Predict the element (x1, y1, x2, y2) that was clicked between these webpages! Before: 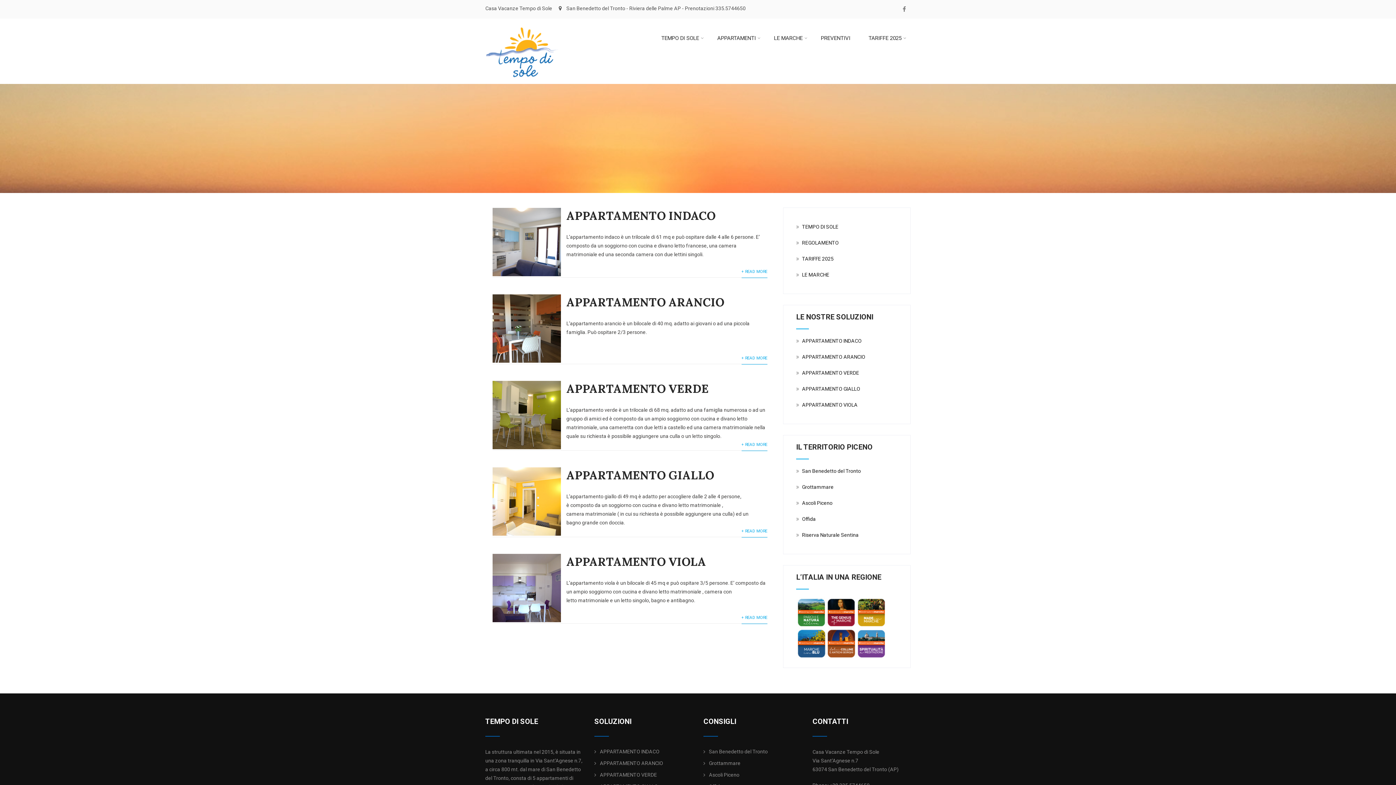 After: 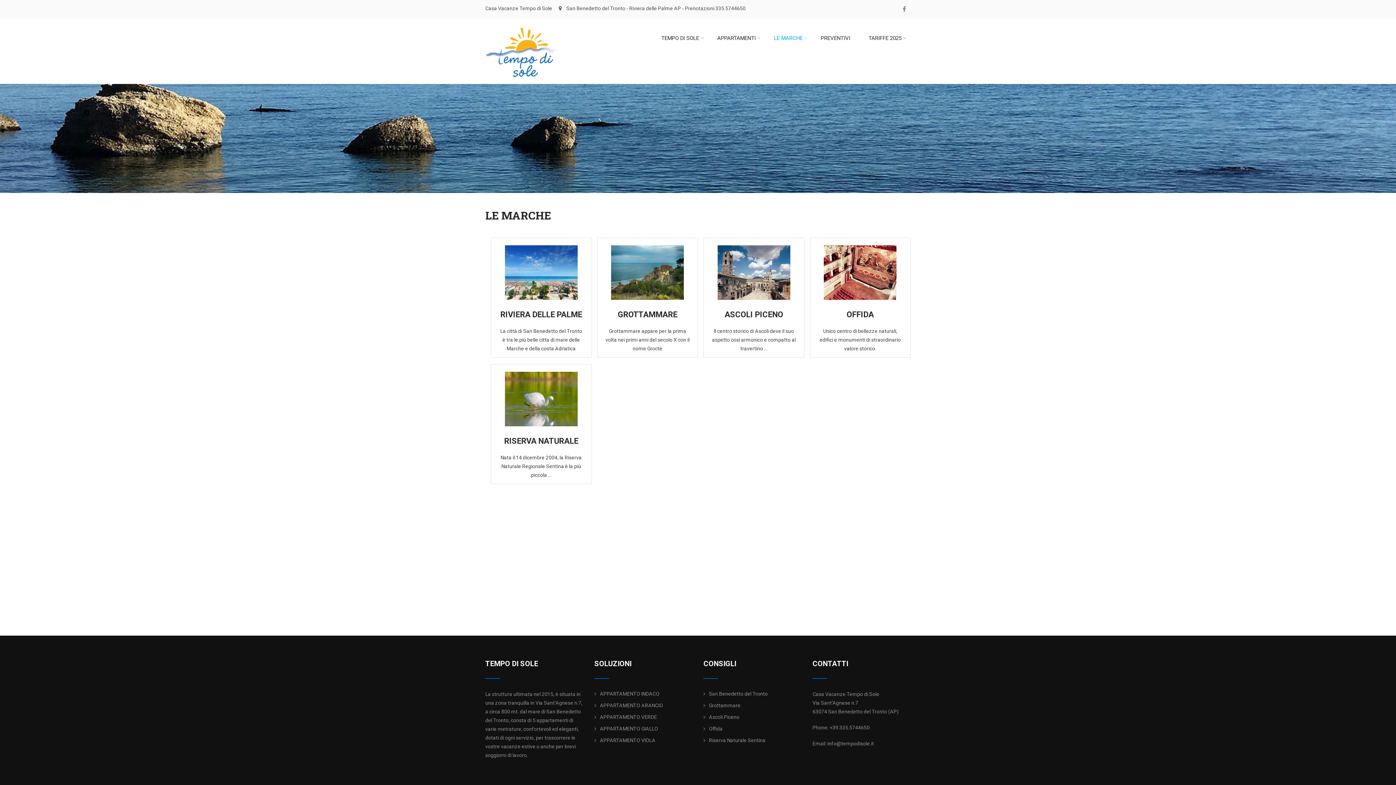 Action: bbox: (765, 30, 812, 46) label: LE MARCHE